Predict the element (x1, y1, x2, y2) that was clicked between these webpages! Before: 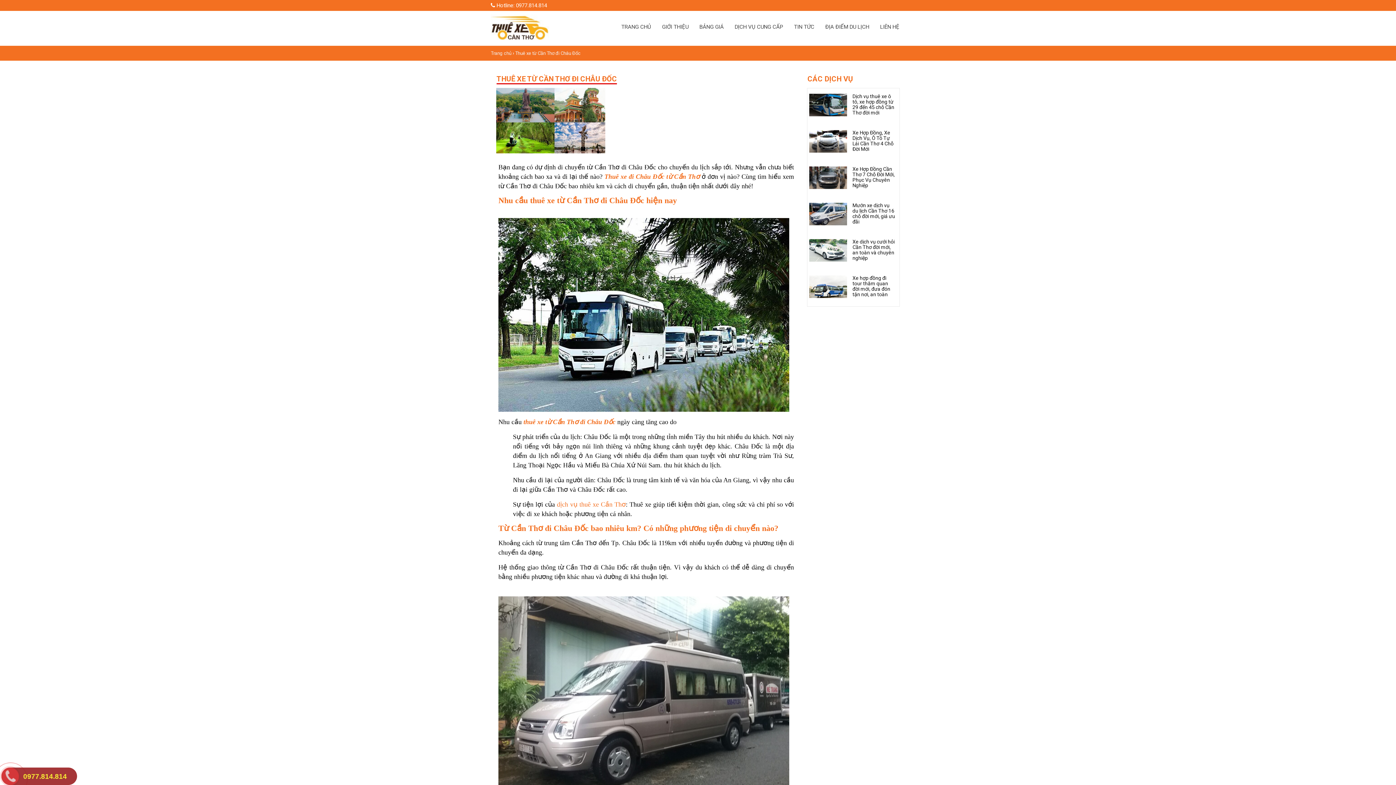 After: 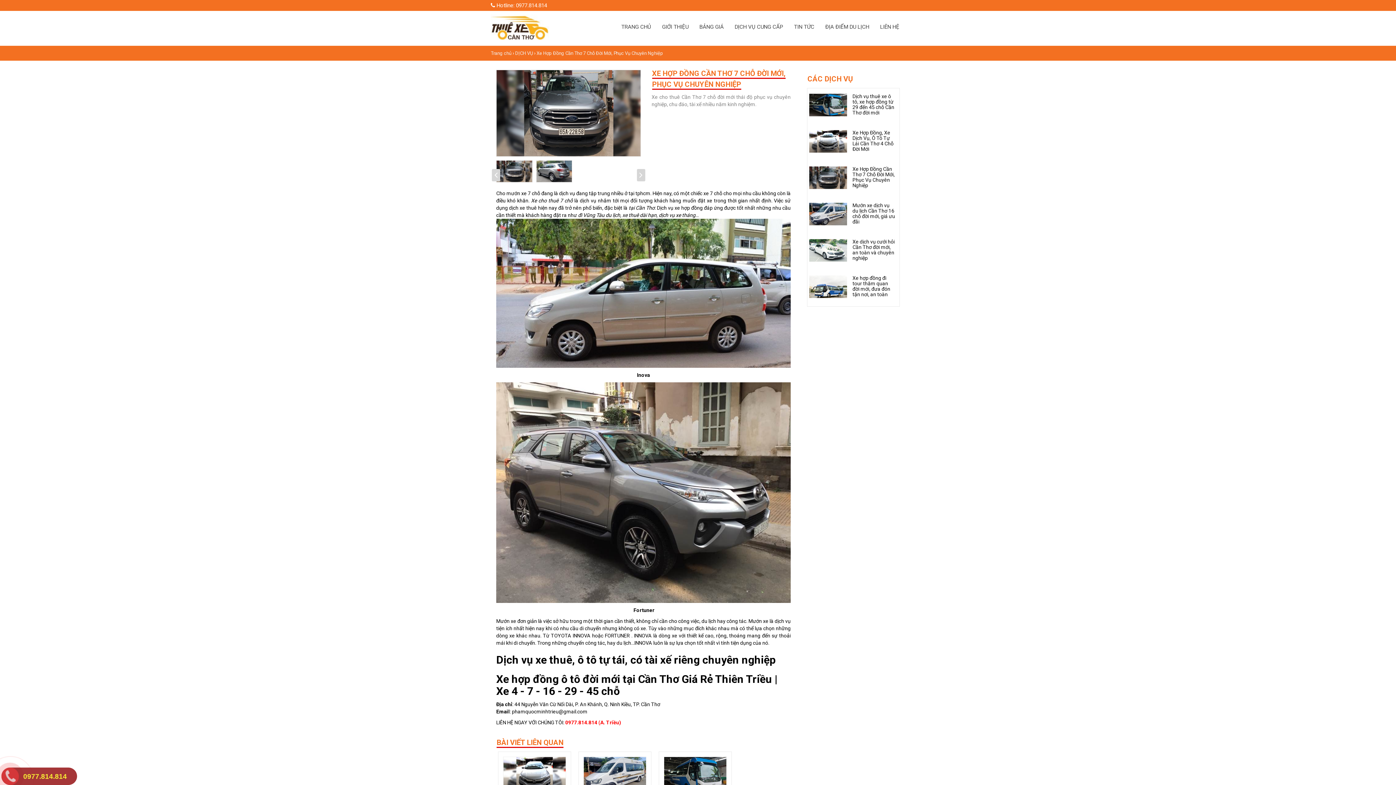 Action: bbox: (809, 174, 847, 180)